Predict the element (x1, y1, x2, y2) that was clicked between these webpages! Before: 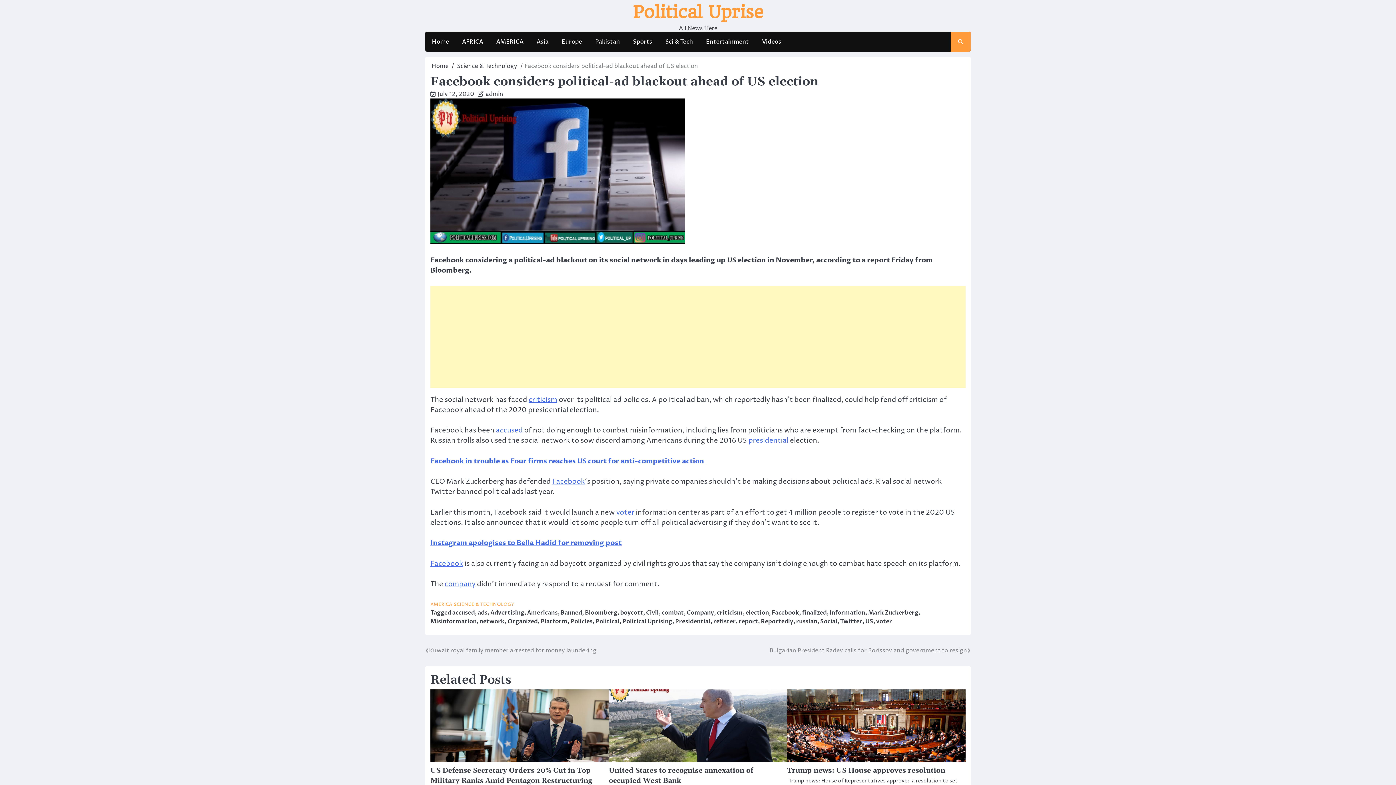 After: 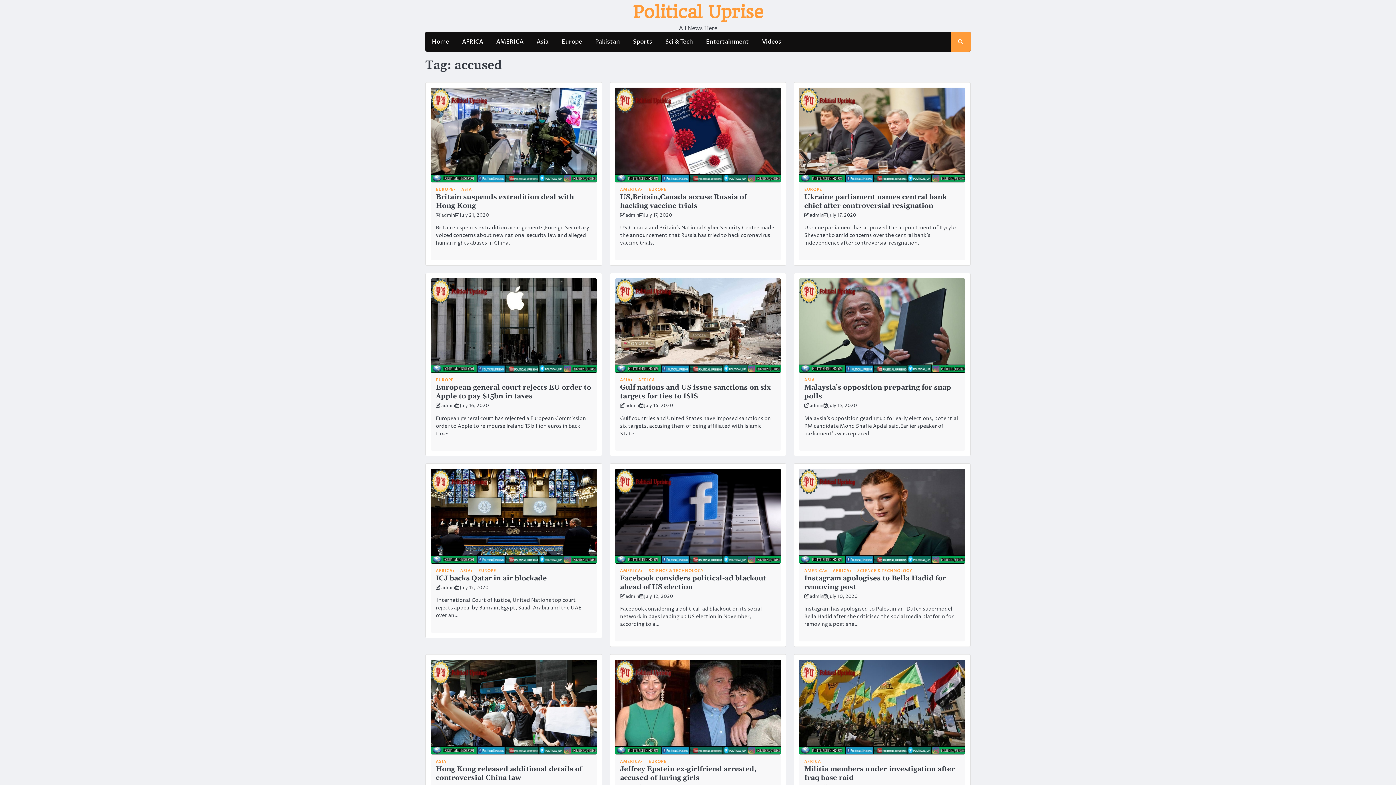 Action: bbox: (452, 609, 474, 617) label: accused